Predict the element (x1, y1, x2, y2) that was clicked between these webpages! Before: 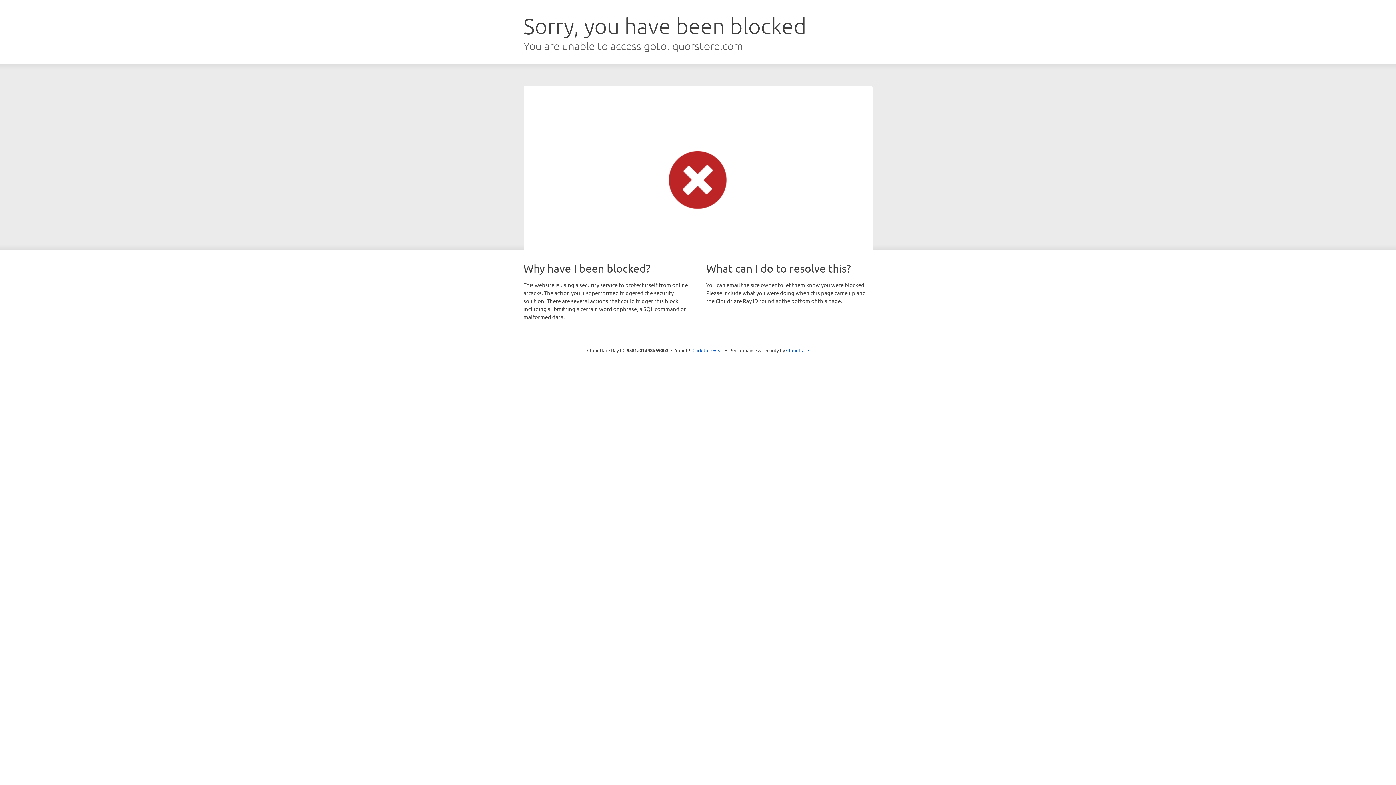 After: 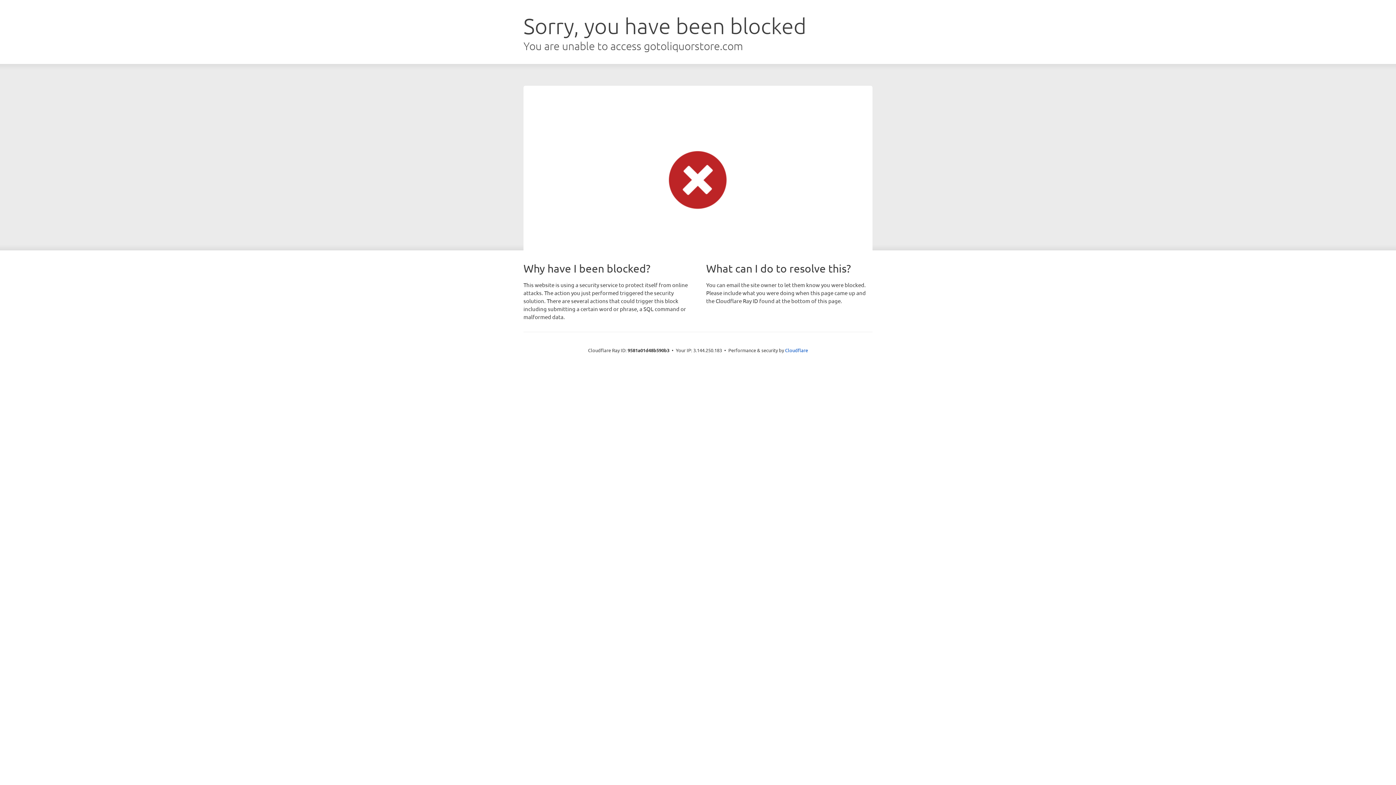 Action: bbox: (692, 346, 723, 353) label: Click to reveal